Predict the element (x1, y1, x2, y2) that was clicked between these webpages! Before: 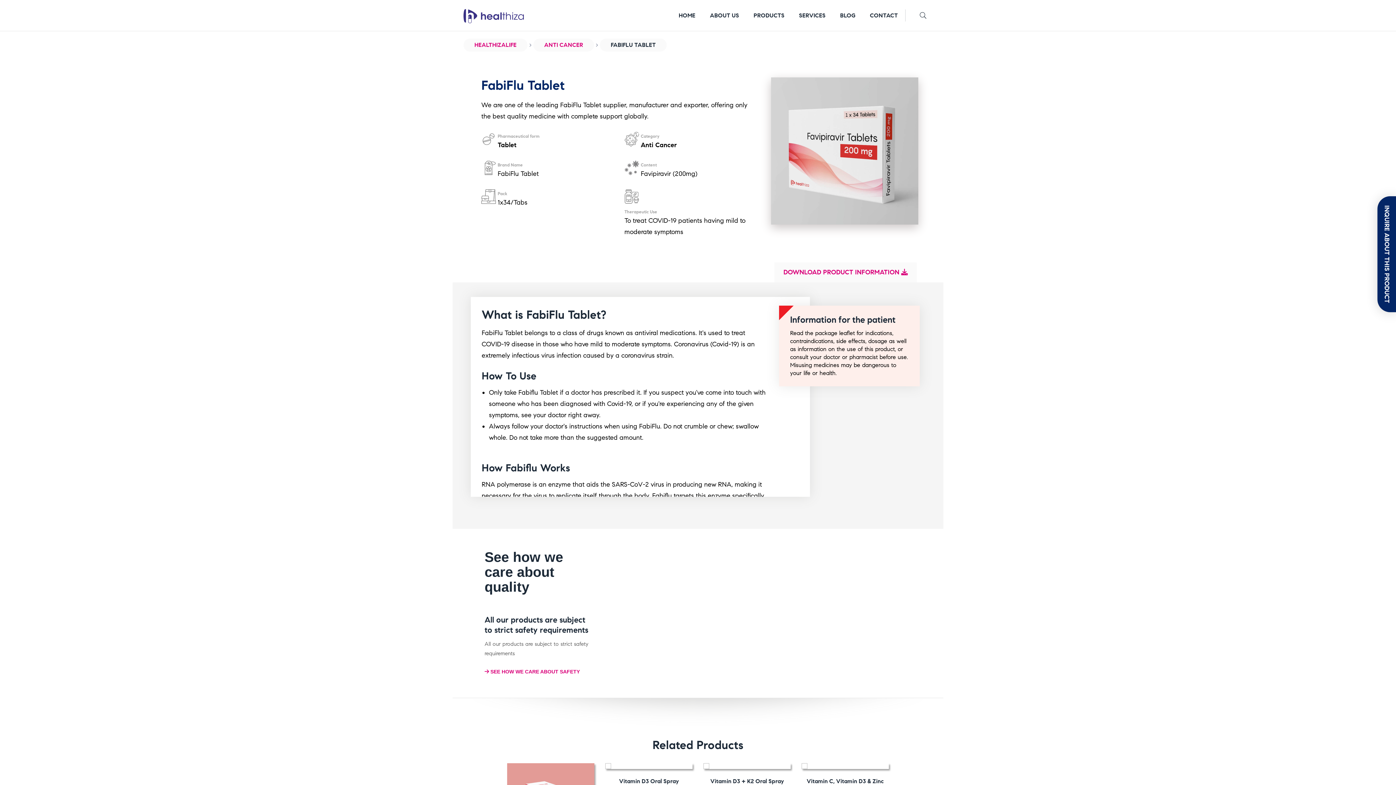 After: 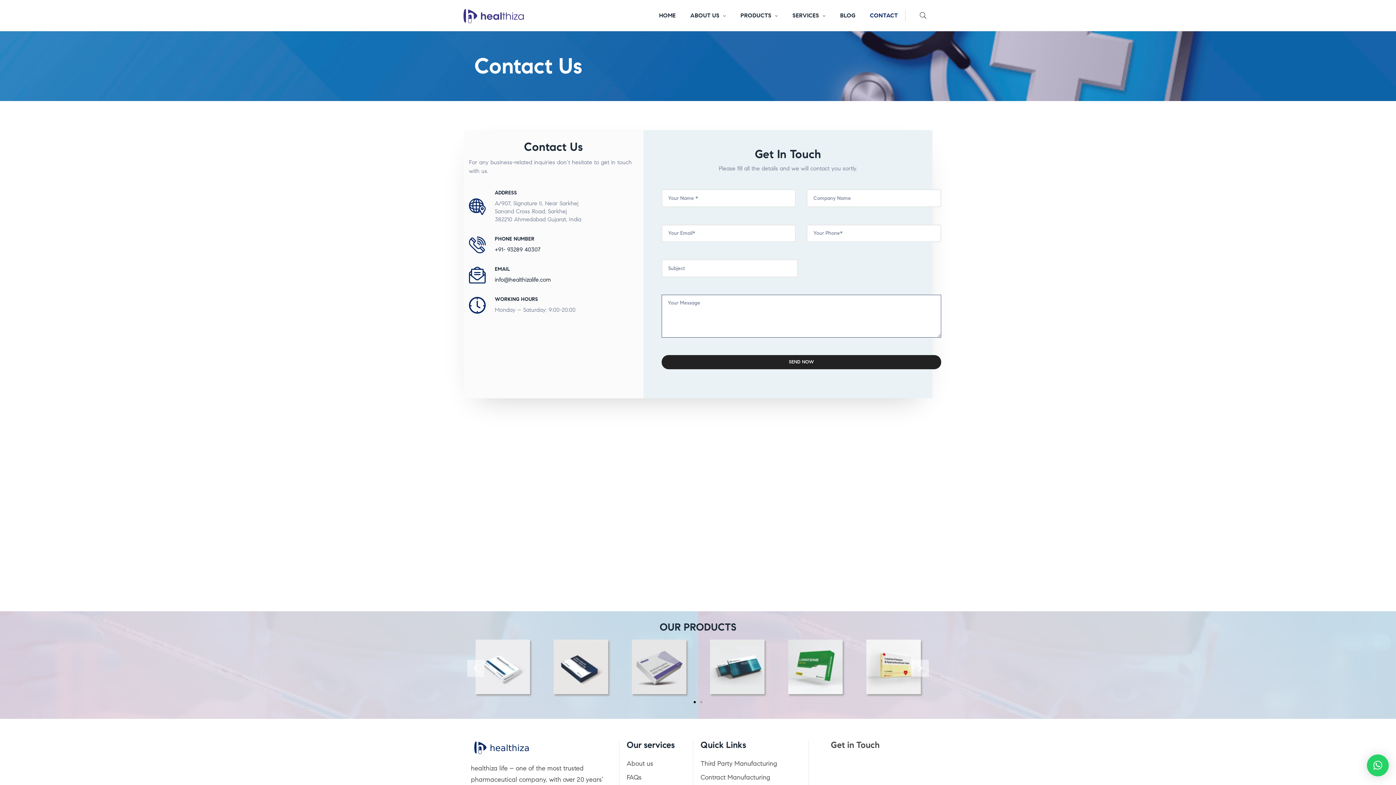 Action: label: CONTACT bbox: (862, 7, 905, 23)